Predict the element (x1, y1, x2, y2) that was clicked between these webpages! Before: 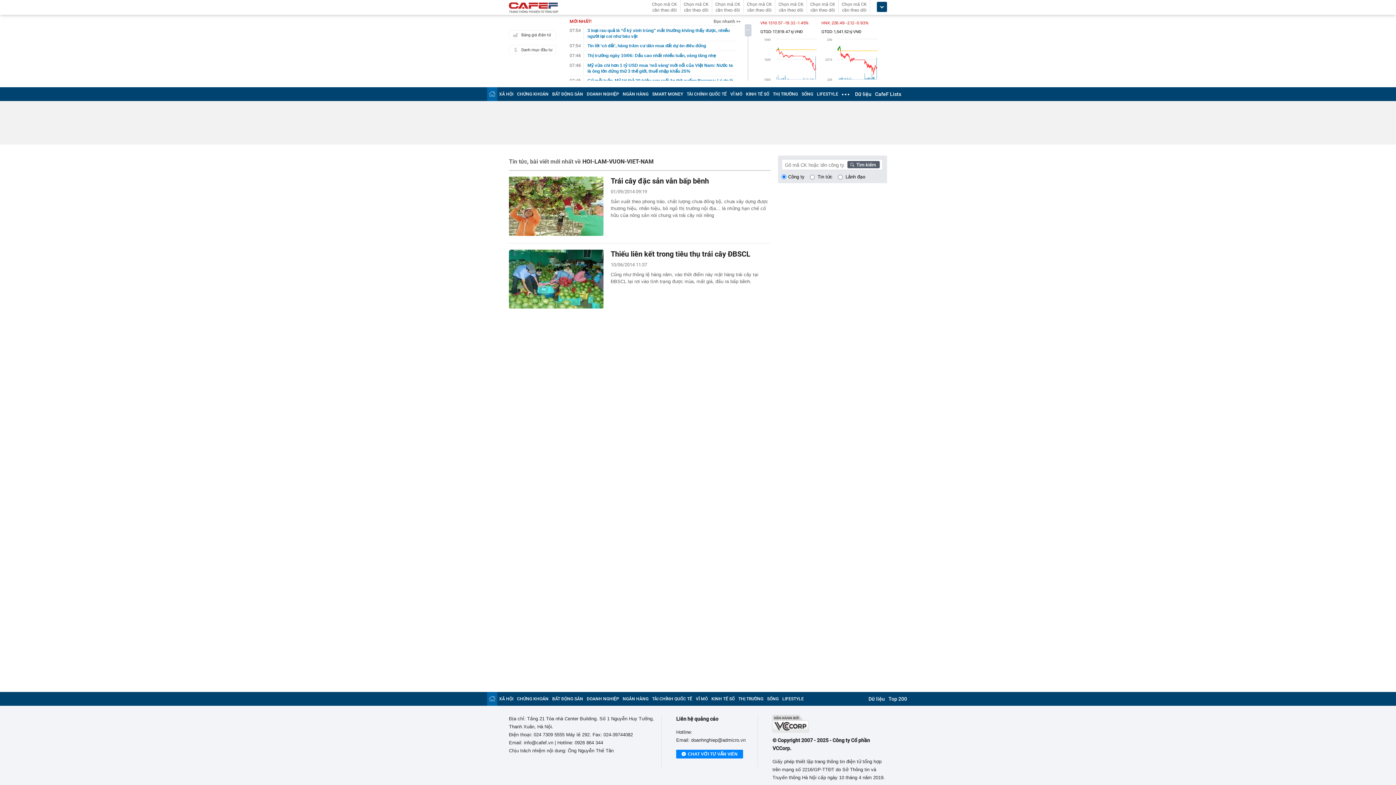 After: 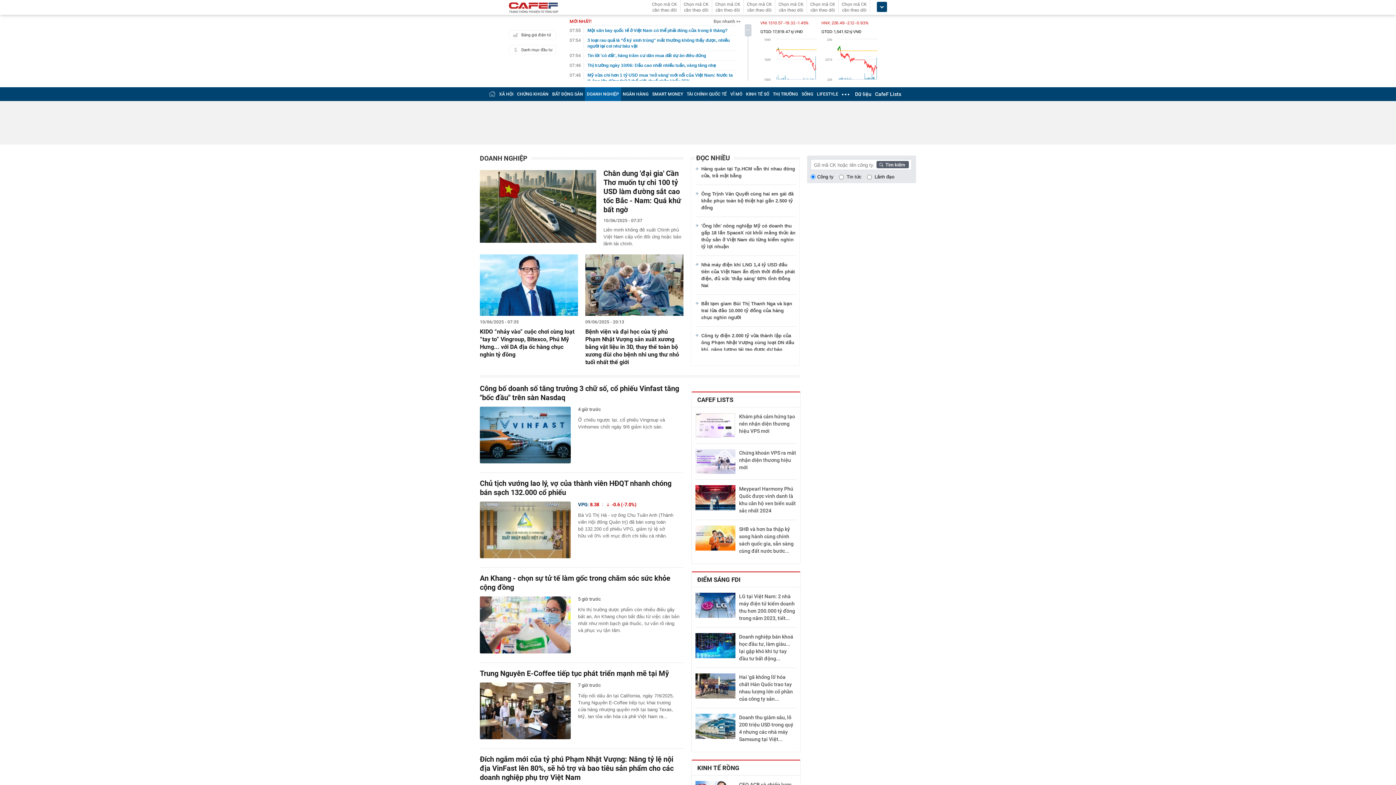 Action: bbox: (586, 91, 619, 96) label: DOANH NGHIỆP